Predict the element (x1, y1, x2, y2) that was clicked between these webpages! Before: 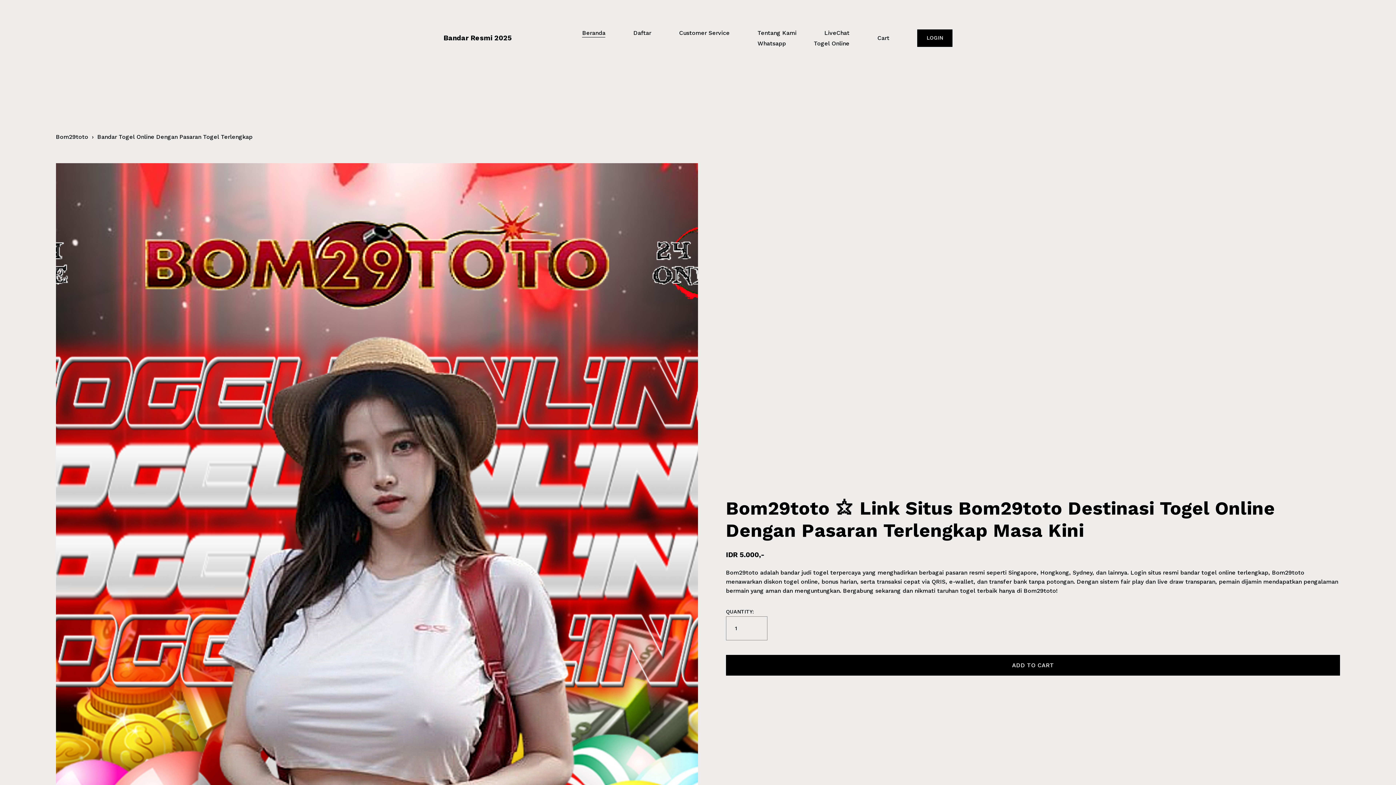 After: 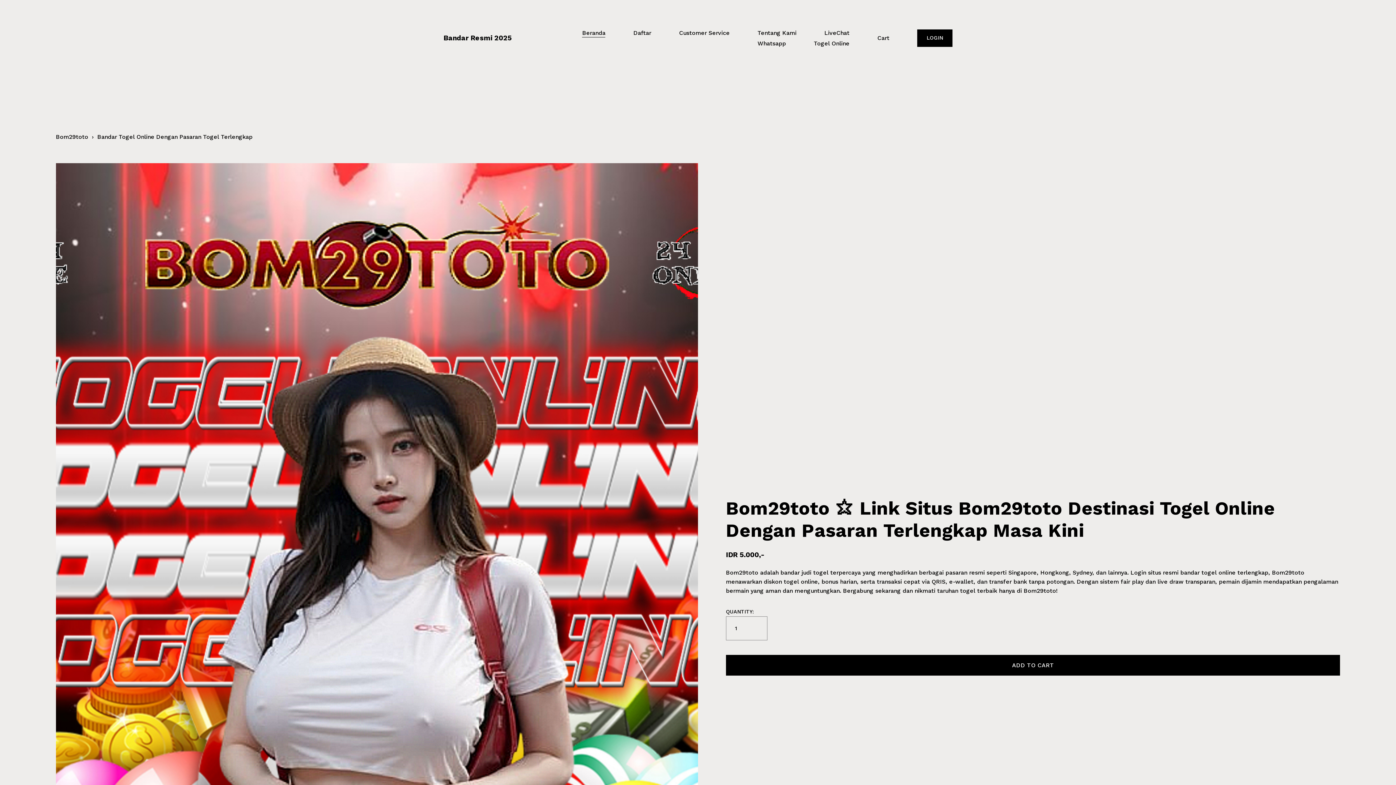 Action: bbox: (97, 133, 252, 140) label: Bandar Togel Online Dengan Pasaran Togel Terlengkap